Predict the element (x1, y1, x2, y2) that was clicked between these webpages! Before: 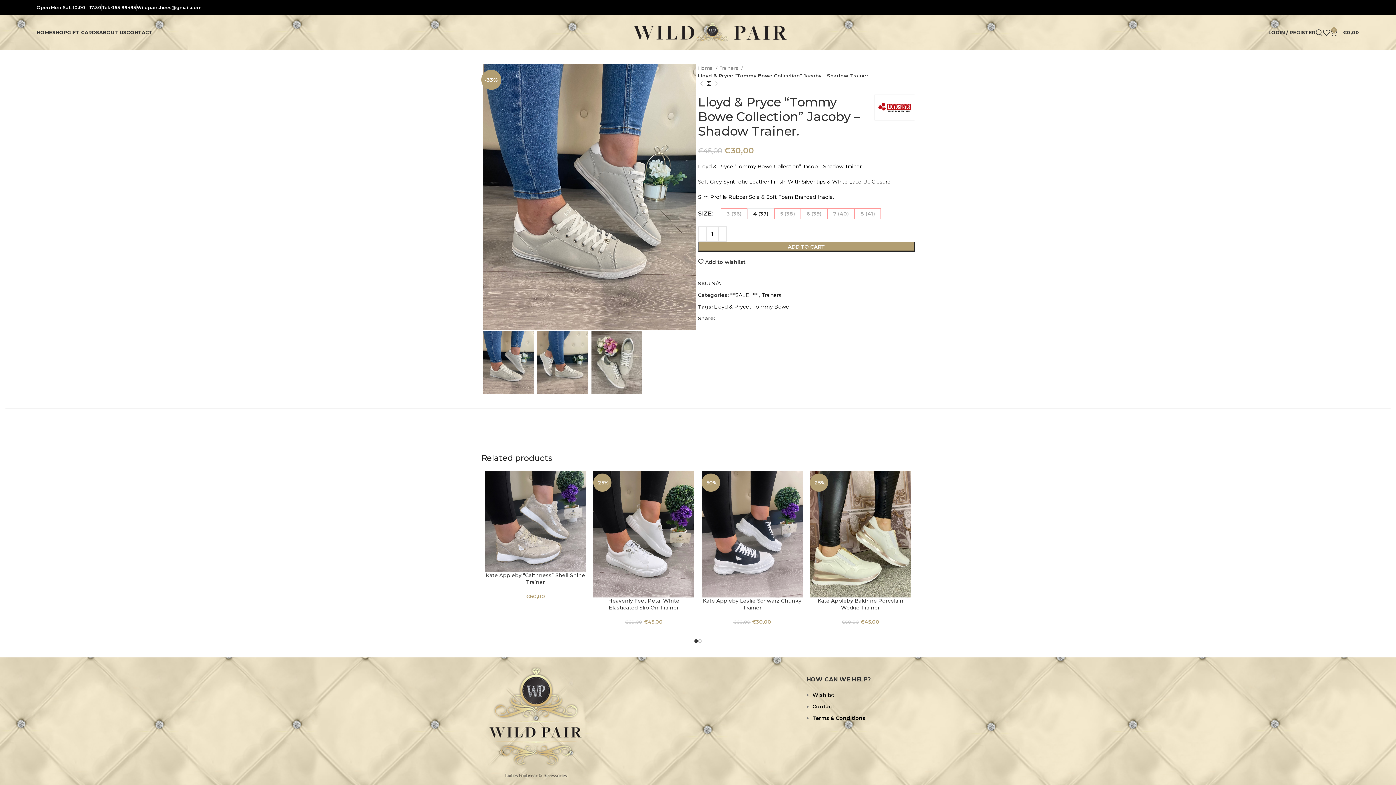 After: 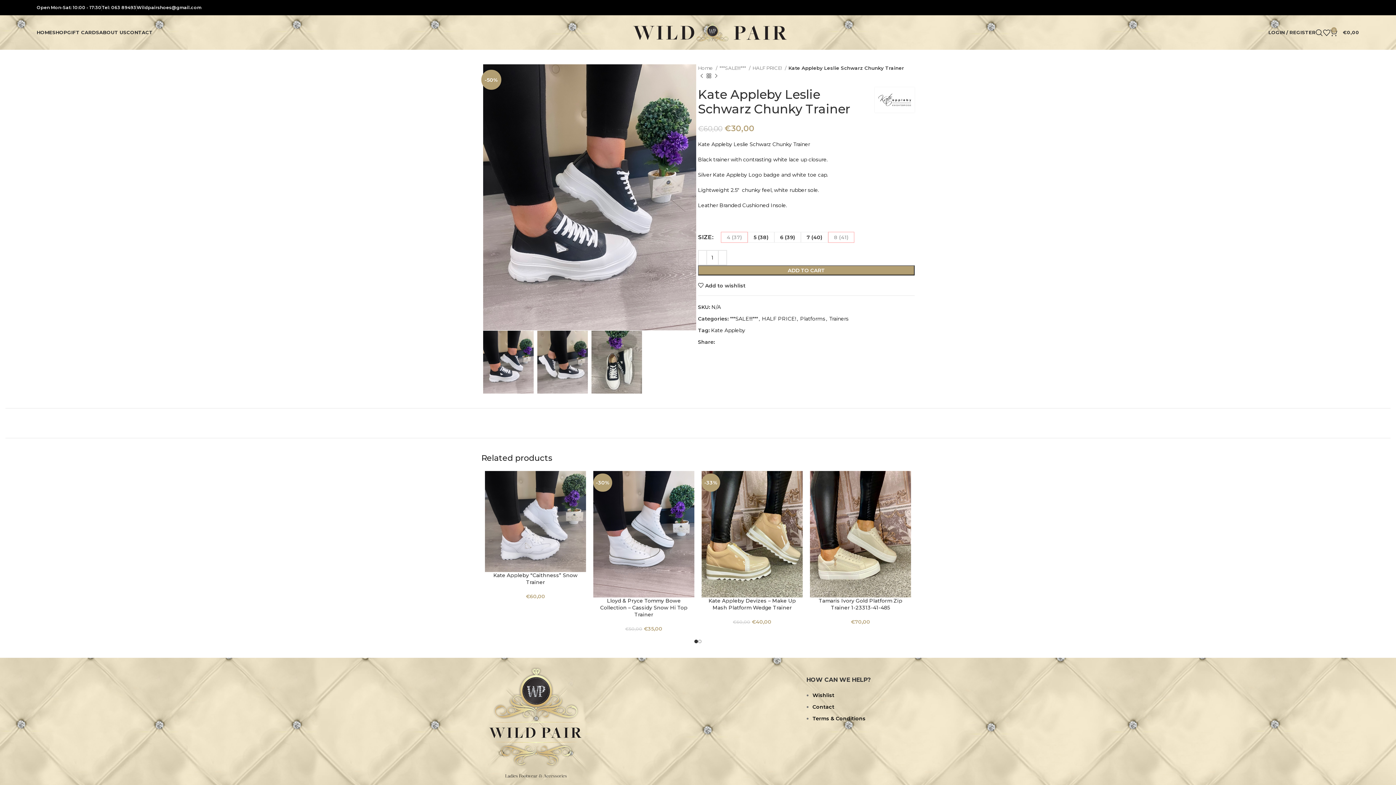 Action: label: -50% bbox: (701, 471, 802, 597)